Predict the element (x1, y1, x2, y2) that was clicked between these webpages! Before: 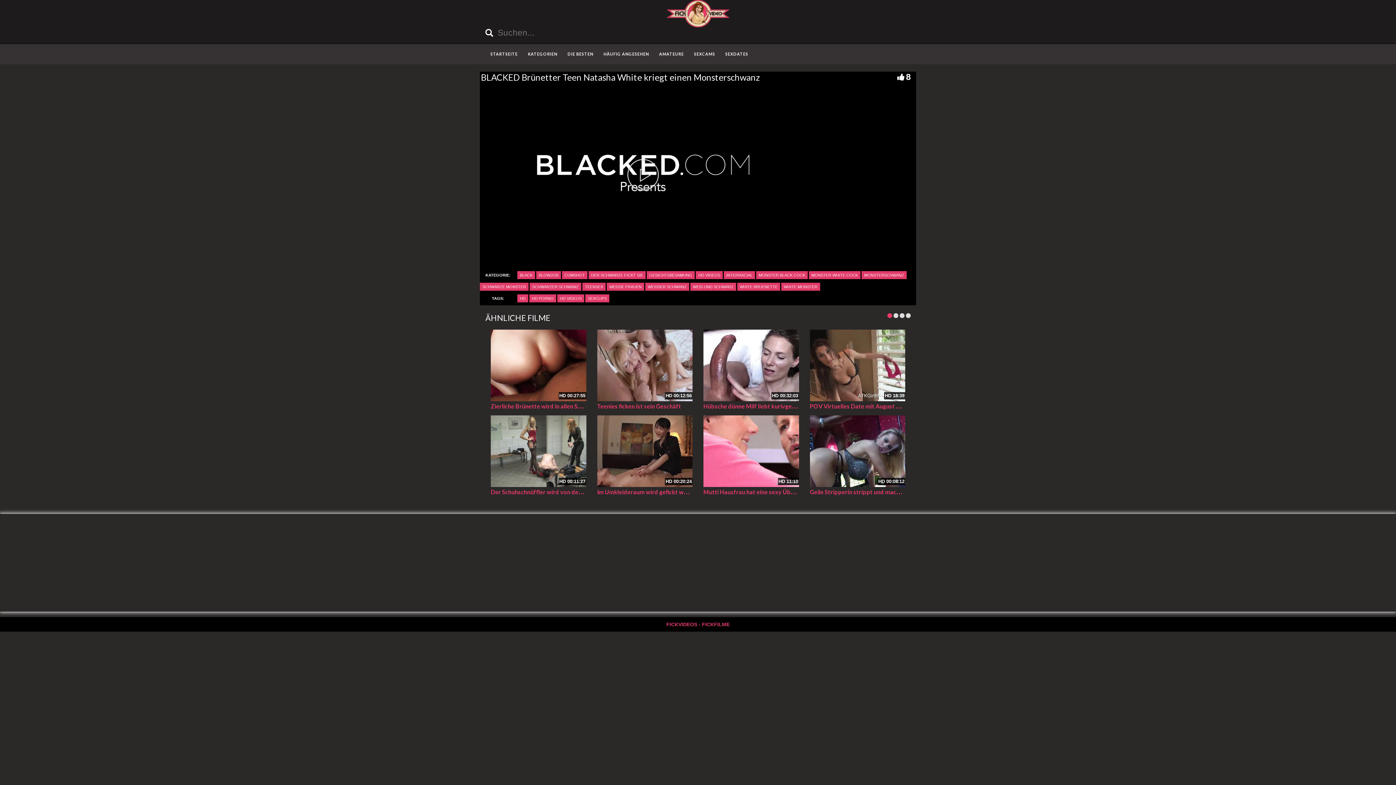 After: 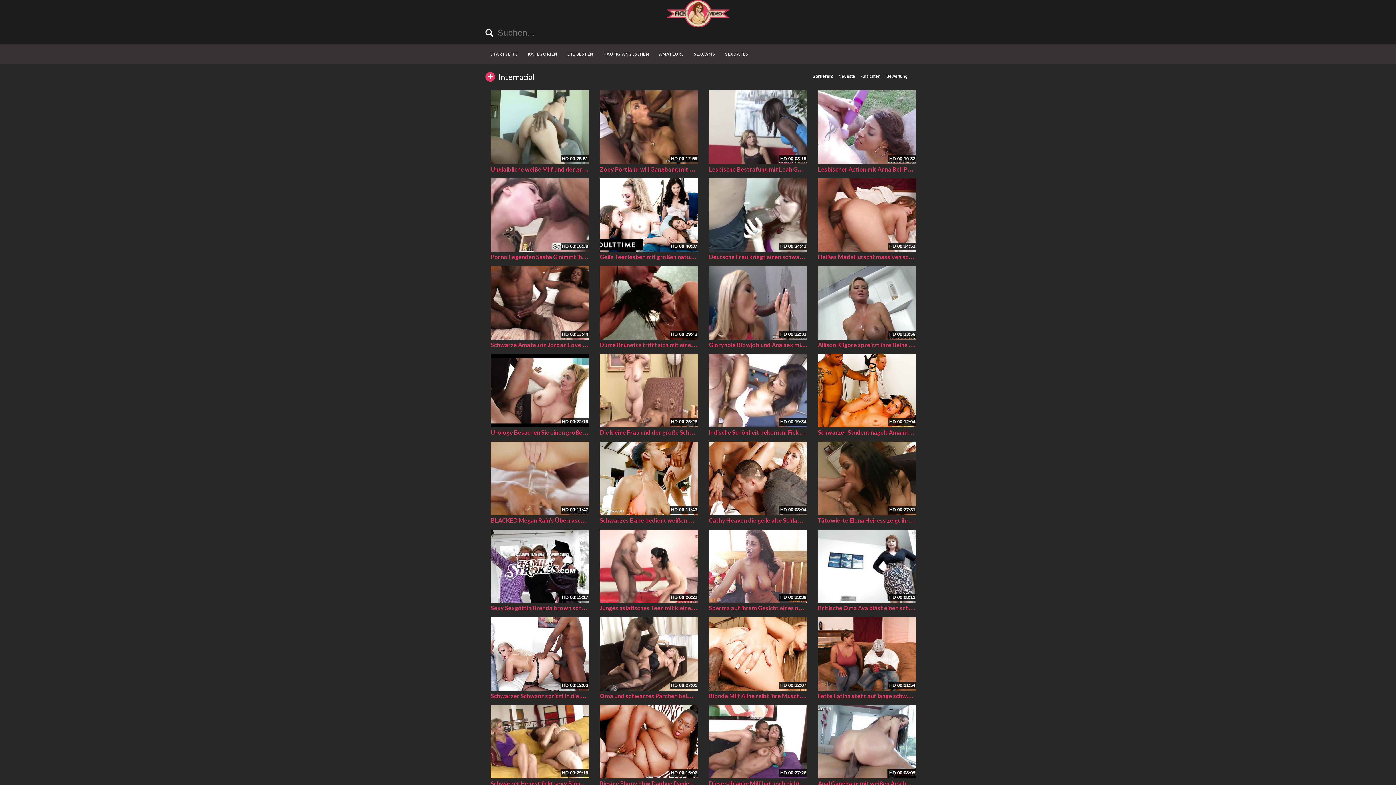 Action: bbox: (724, 271, 755, 279) label: INTERRACIAL